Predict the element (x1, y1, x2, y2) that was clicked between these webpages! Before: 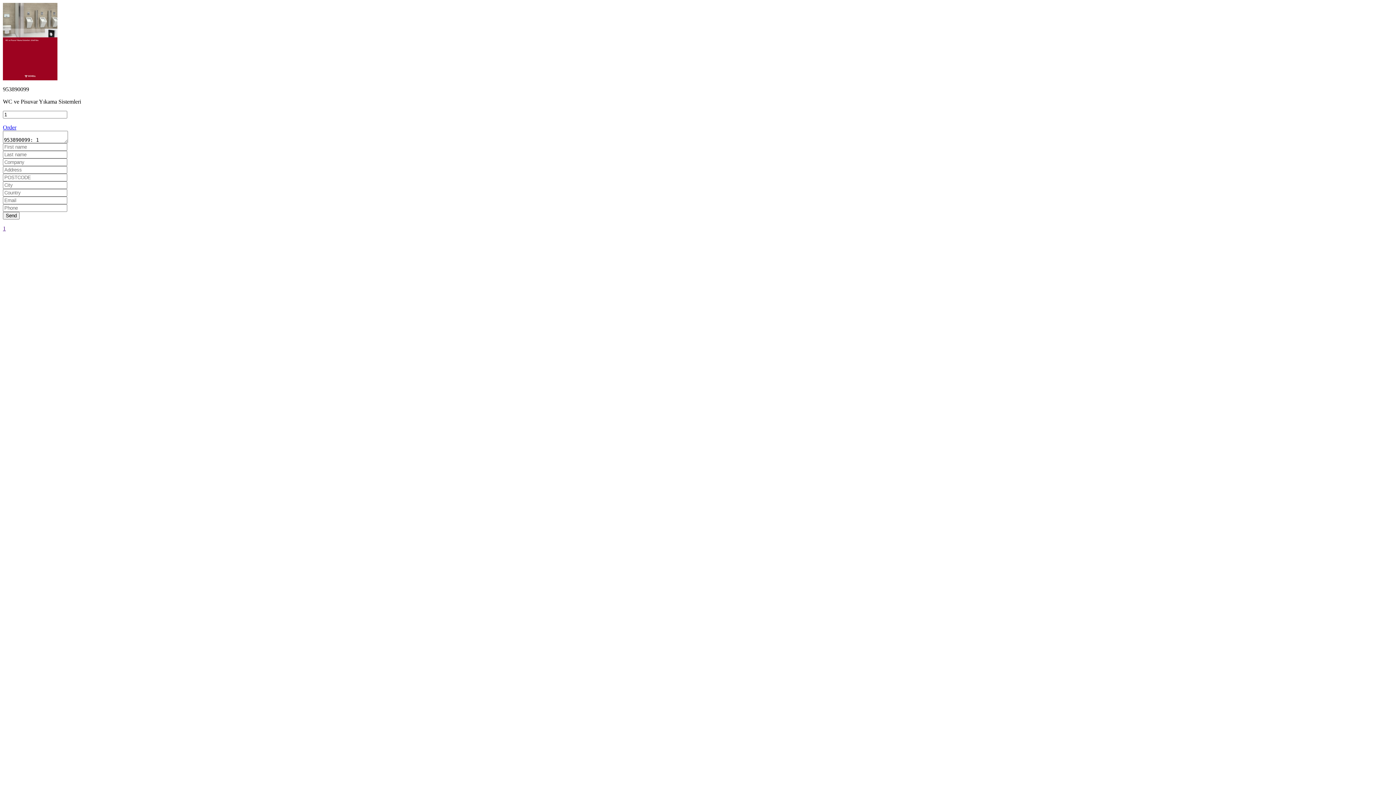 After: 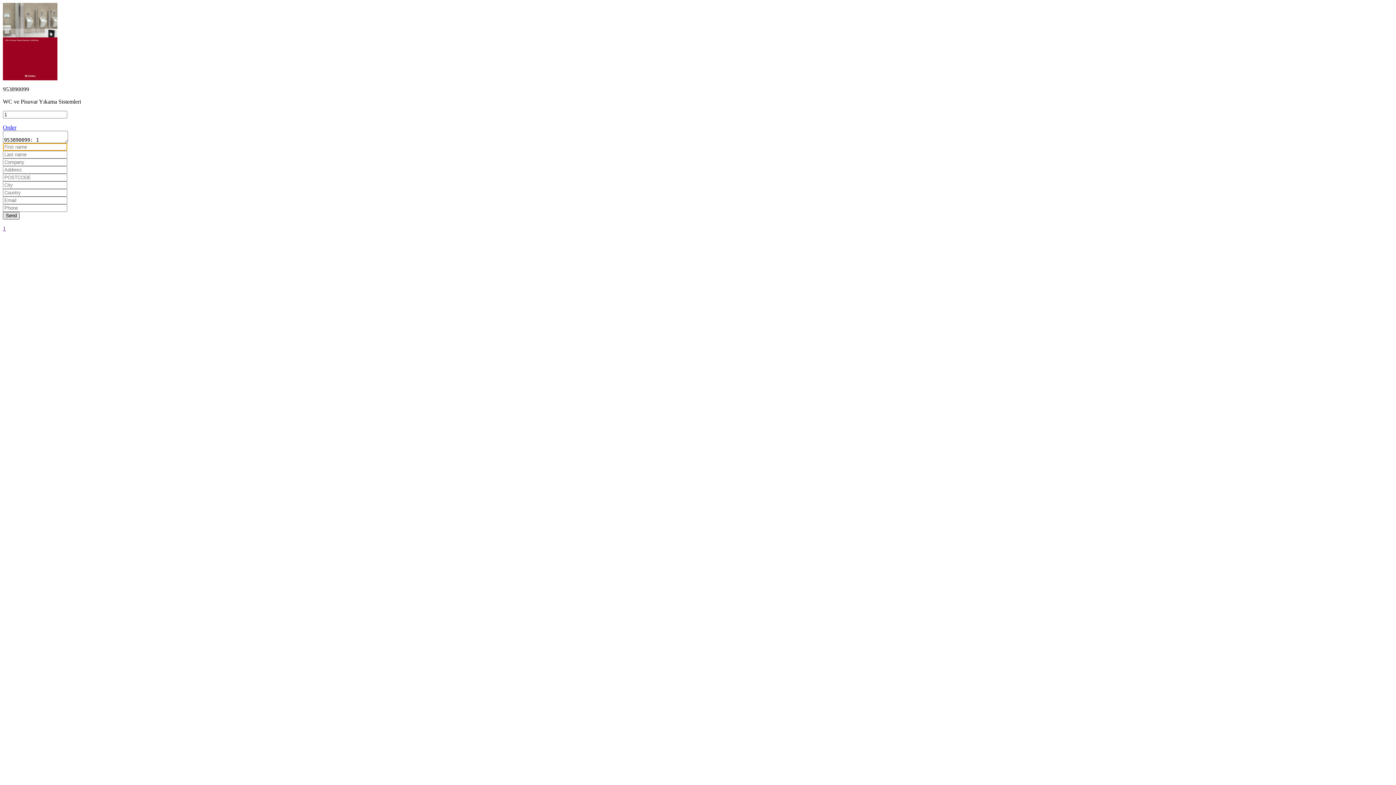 Action: label: Send bbox: (2, 212, 19, 219)